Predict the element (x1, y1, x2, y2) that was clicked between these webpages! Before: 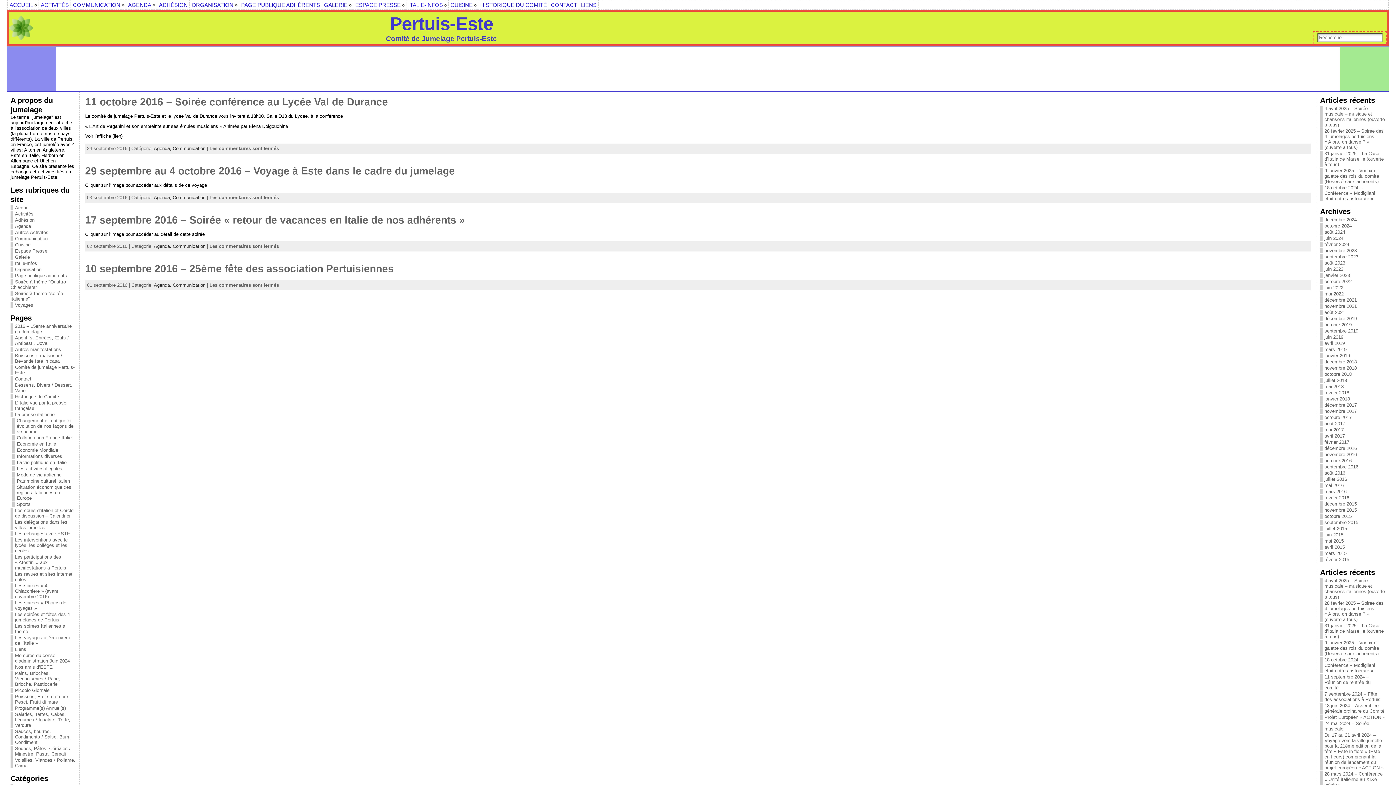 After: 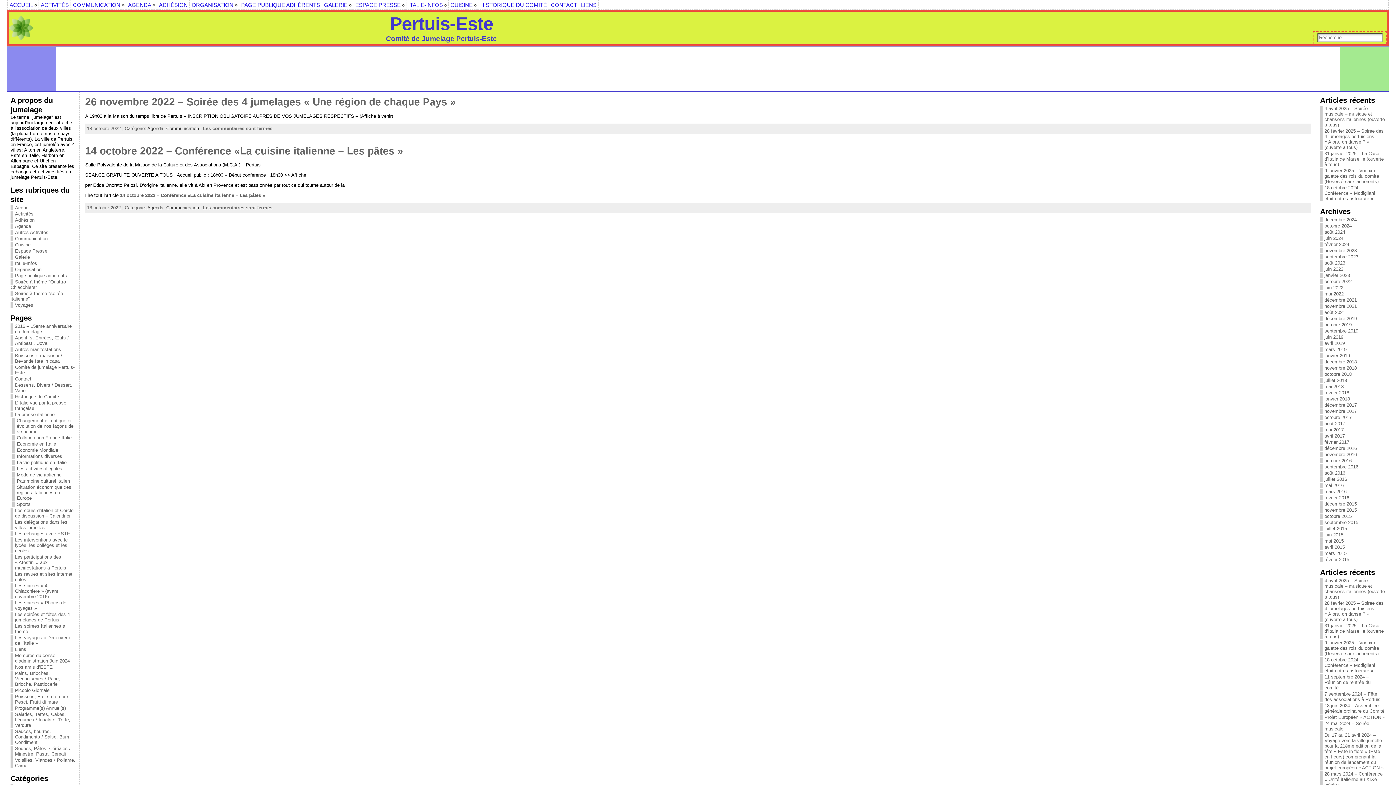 Action: bbox: (1324, 278, 1352, 284) label: octobre 2022